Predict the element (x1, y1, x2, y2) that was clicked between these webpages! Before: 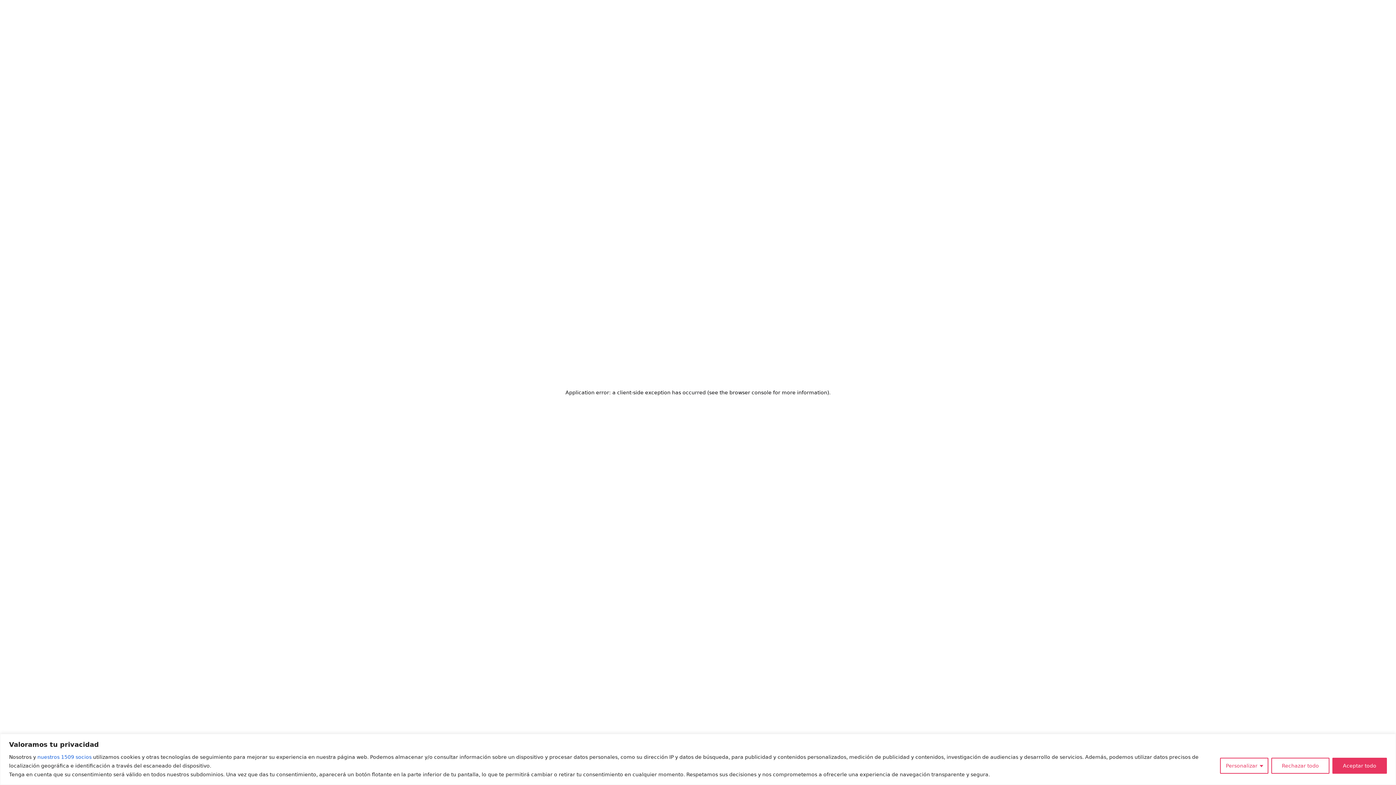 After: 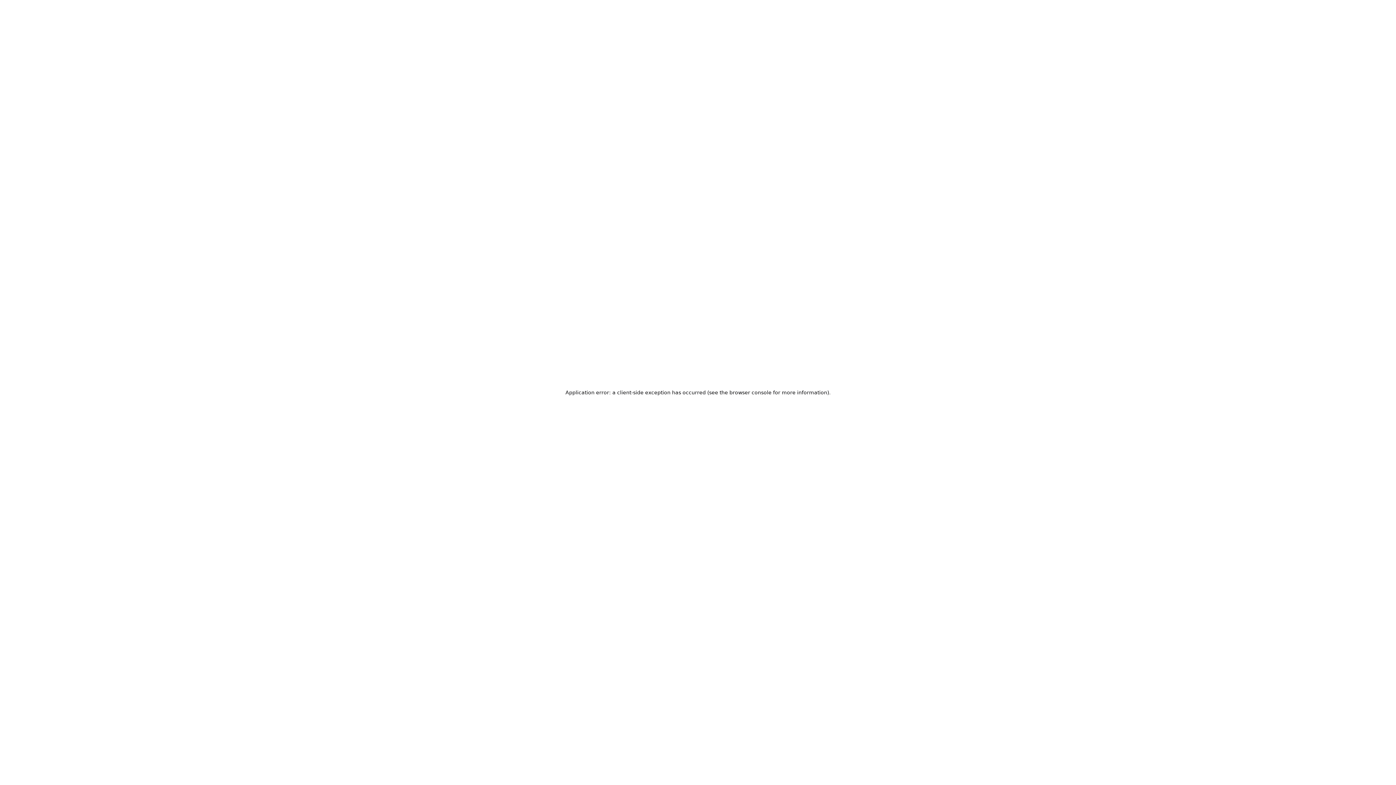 Action: bbox: (1271, 758, 1329, 774) label: Rechazar todo